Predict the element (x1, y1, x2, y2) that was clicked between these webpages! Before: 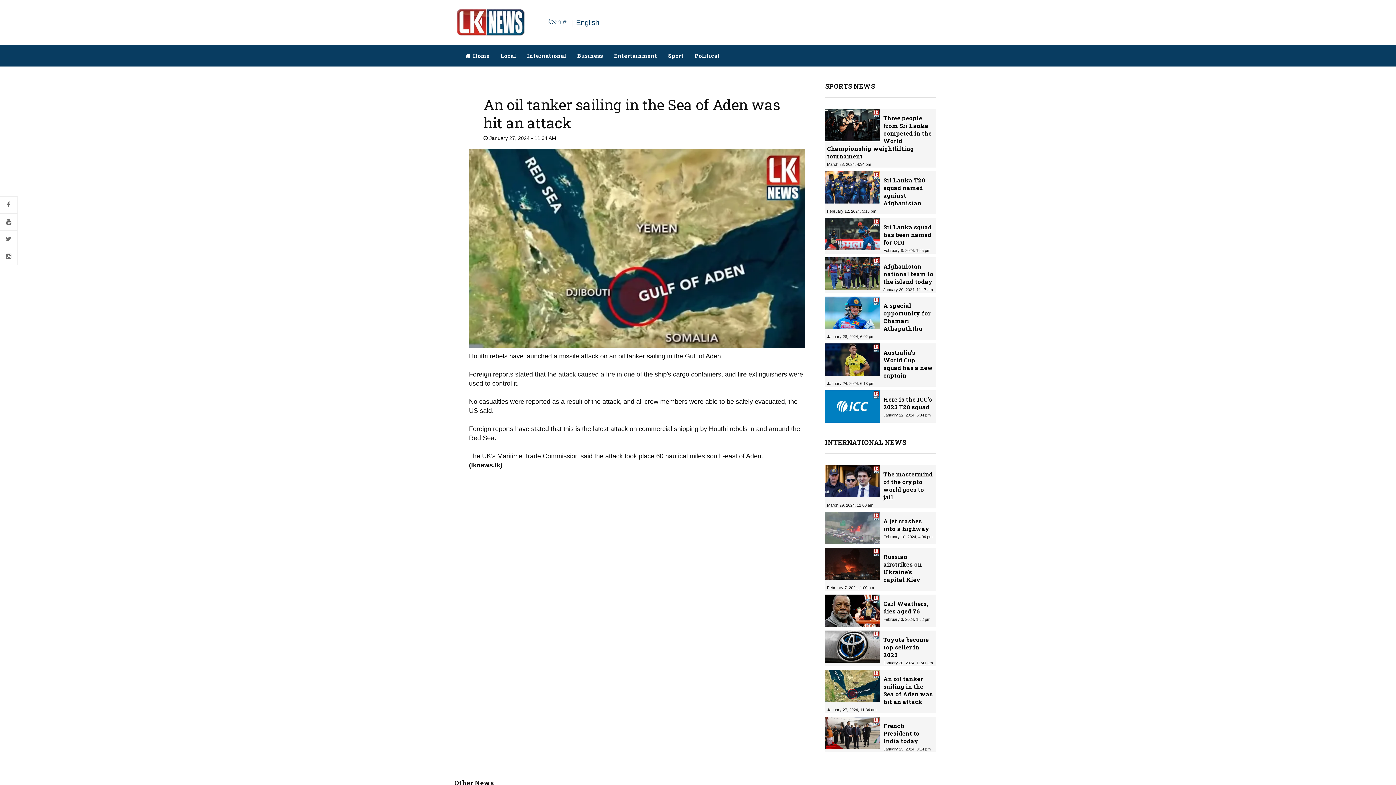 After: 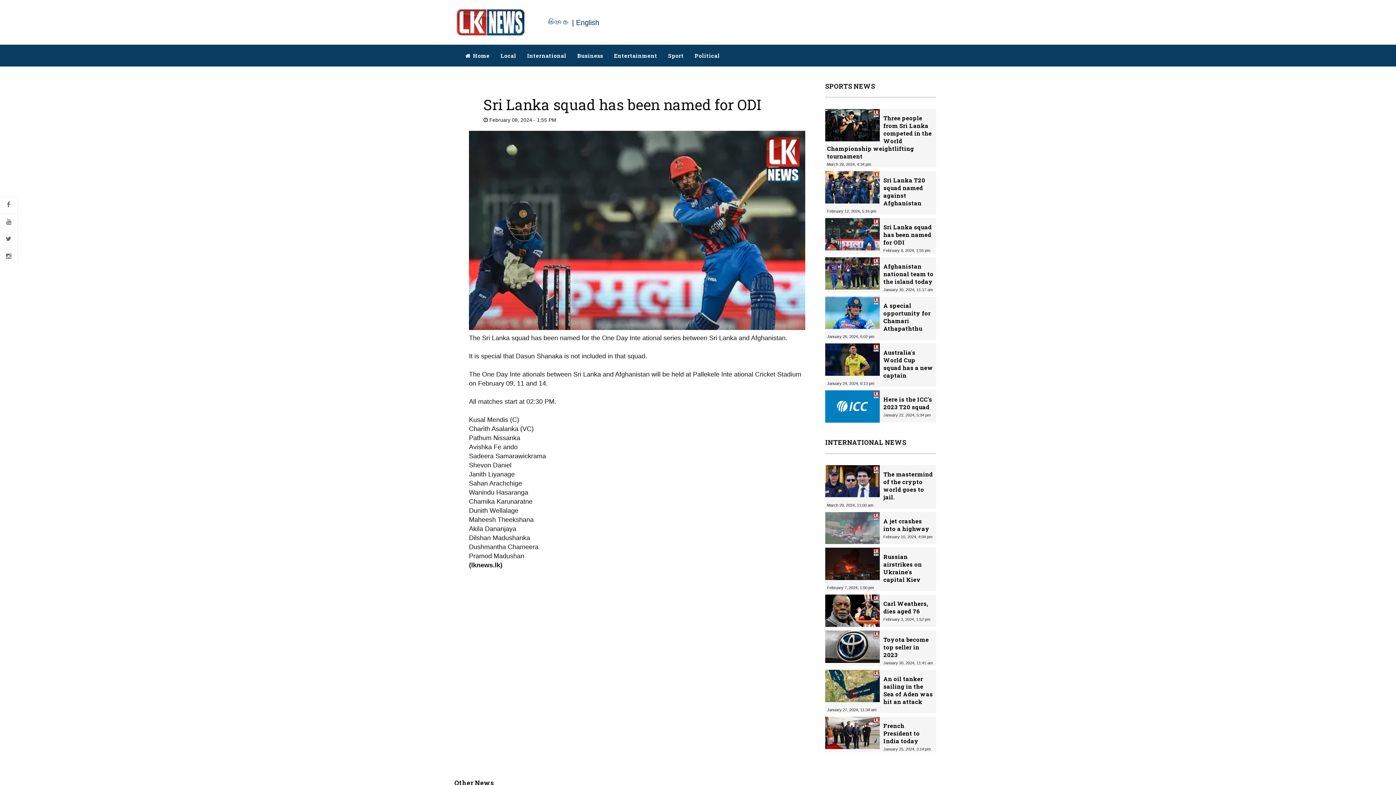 Action: bbox: (825, 218, 880, 250)